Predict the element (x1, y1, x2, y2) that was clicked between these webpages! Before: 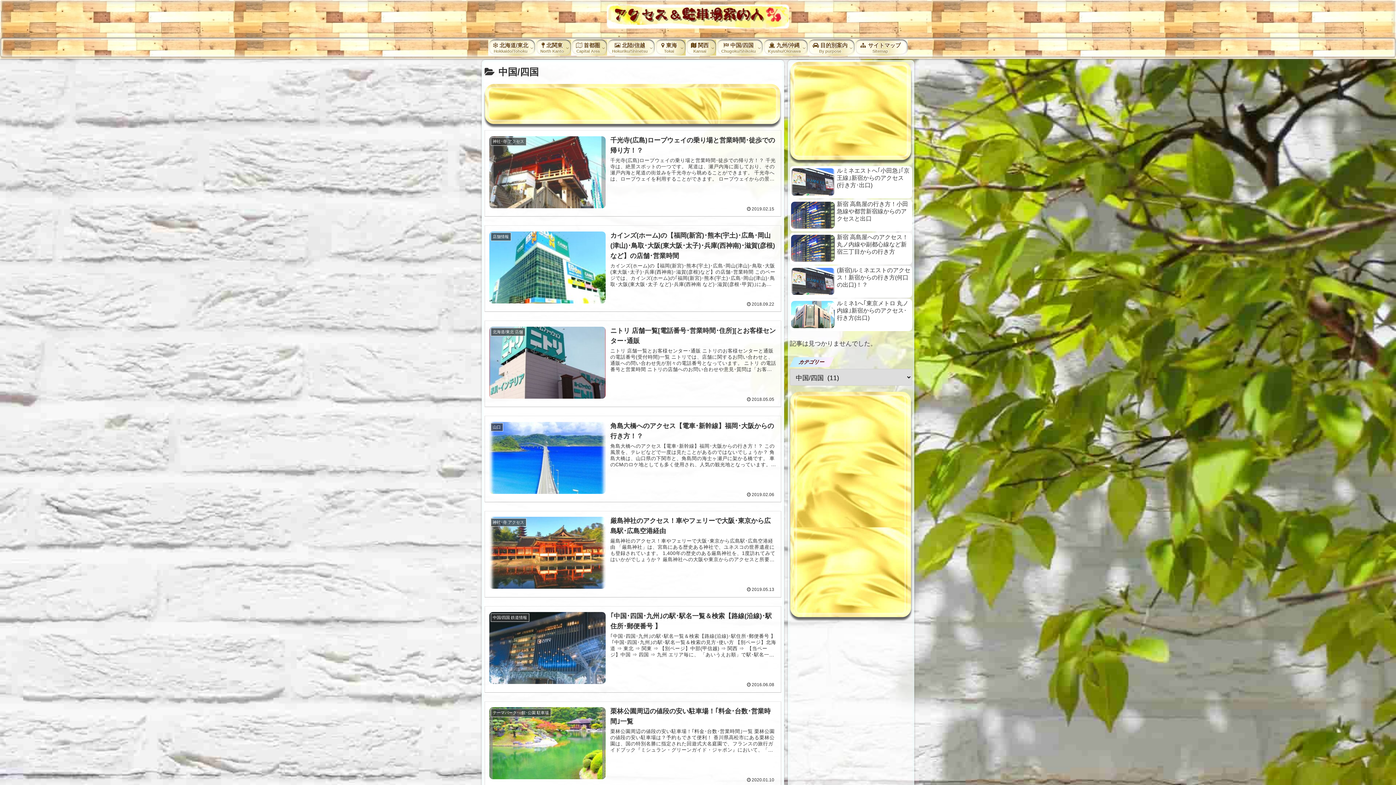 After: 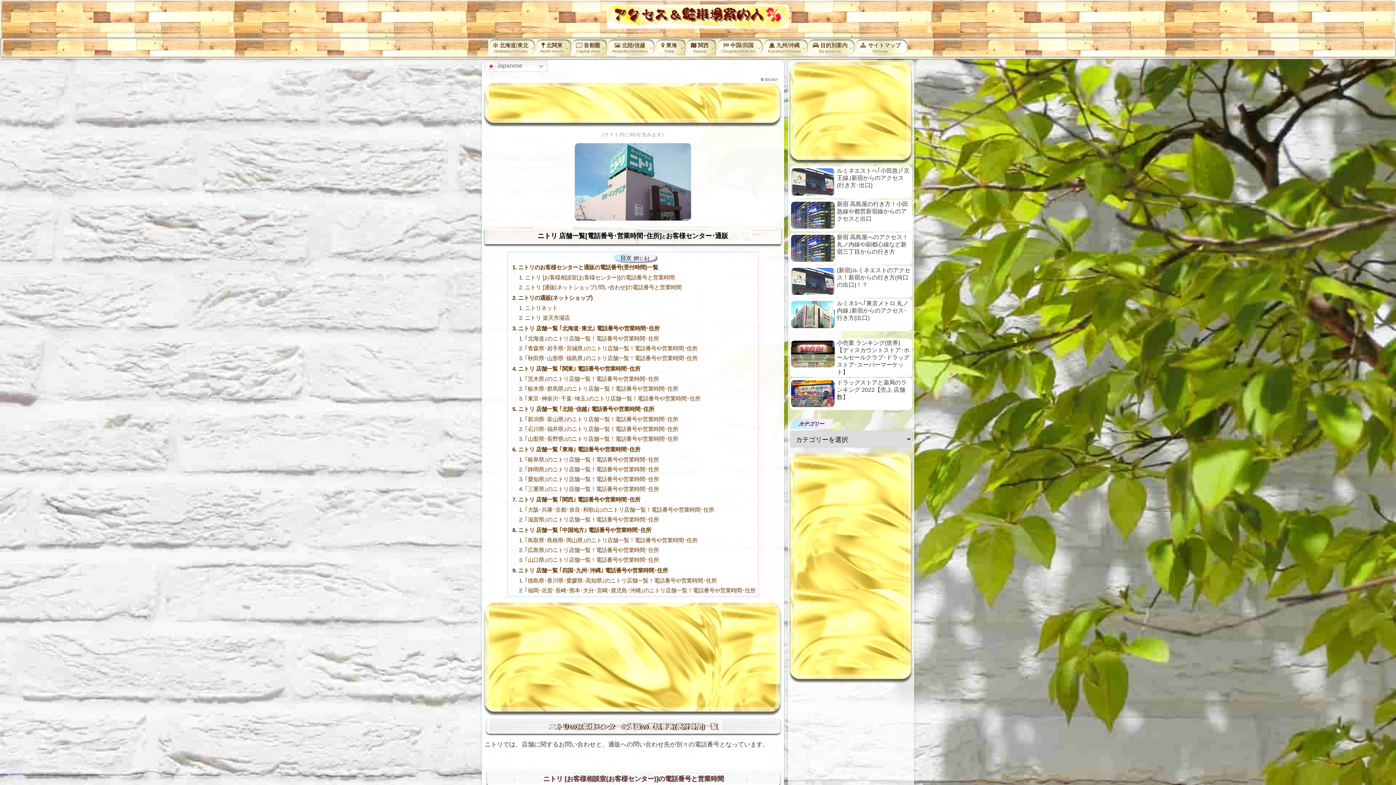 Action: bbox: (484, 320, 781, 407) label: 北海道/東北 店舗
ニトリ 店舗一覧[電話番号･営業時間･住所][とお客様センター･通販
ニトリ 店舗一覧とお客様センター･通販 ニトリのお客様センターと通販の電話番号(受付時間)一覧 ニトリでは、店舗に関するお問い合わせと、通販への問い合わせ先が別々の電話番号となっています。 ニトリ の電話番号と営業時間 ニトリの店舗へのお問い合わせや意見･質問は「お客様相談室(お客様センター)」へ ニトリのお客様相談室 電話番号･営業時間 ニトリへの問い合わ...
2018.05.05